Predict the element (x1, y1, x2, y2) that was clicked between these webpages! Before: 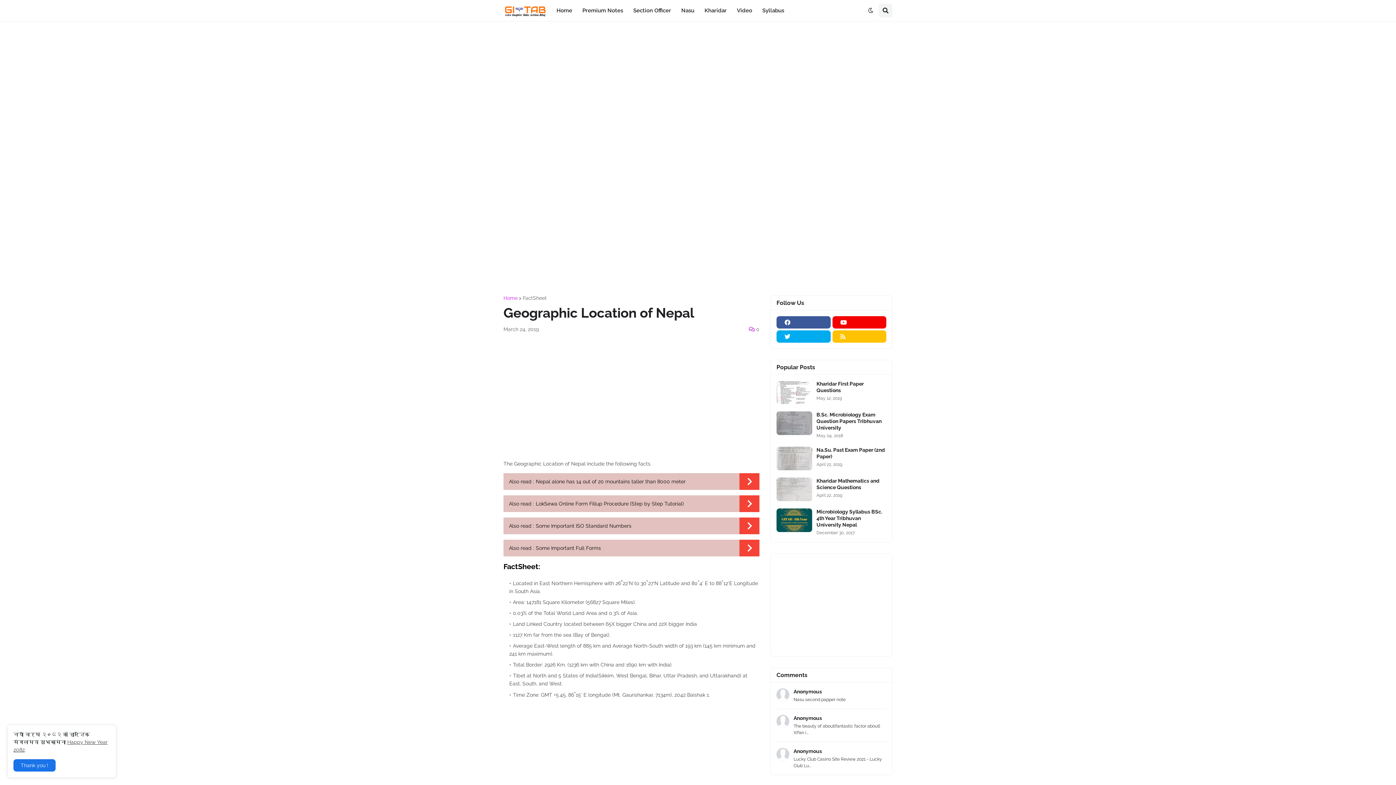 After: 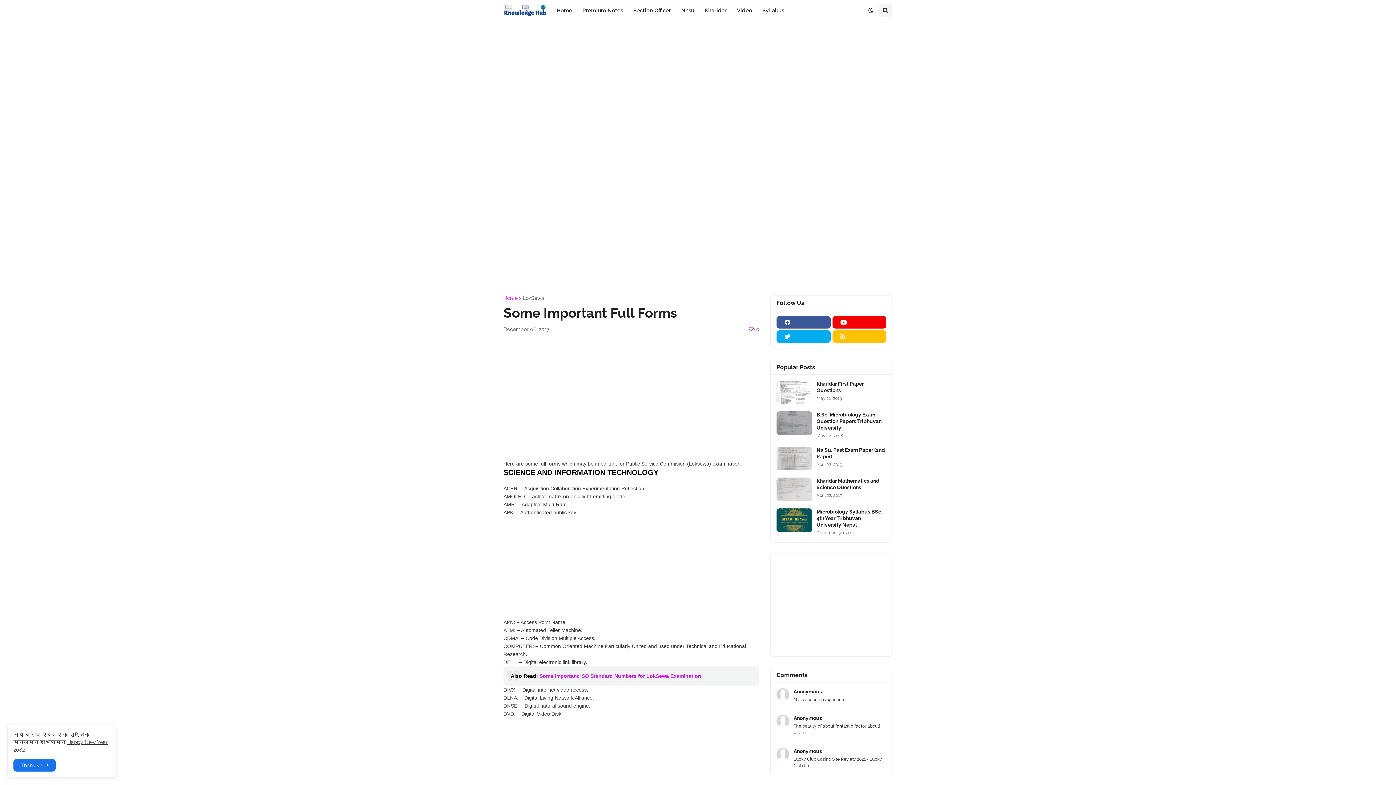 Action: bbox: (536, 545, 601, 551) label: Some Important Full Forms